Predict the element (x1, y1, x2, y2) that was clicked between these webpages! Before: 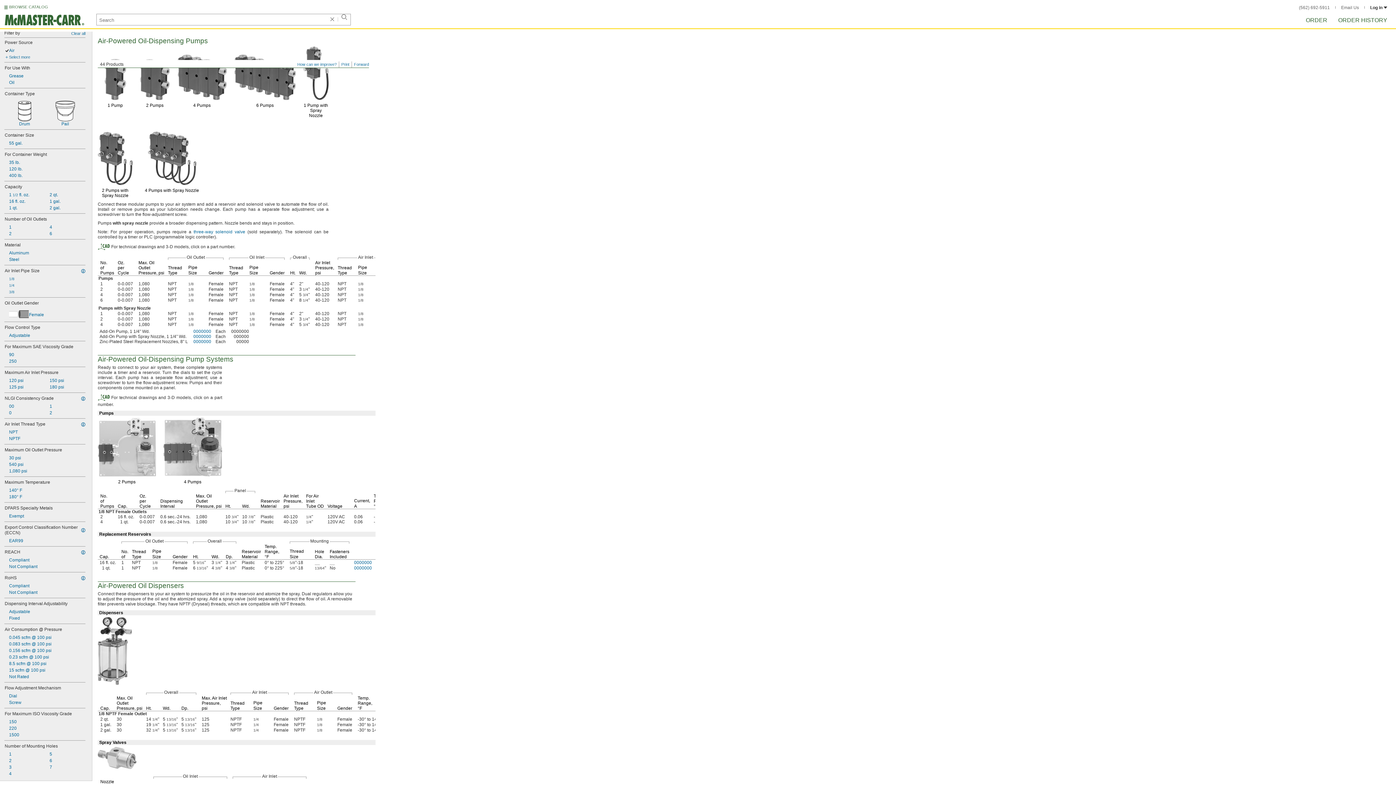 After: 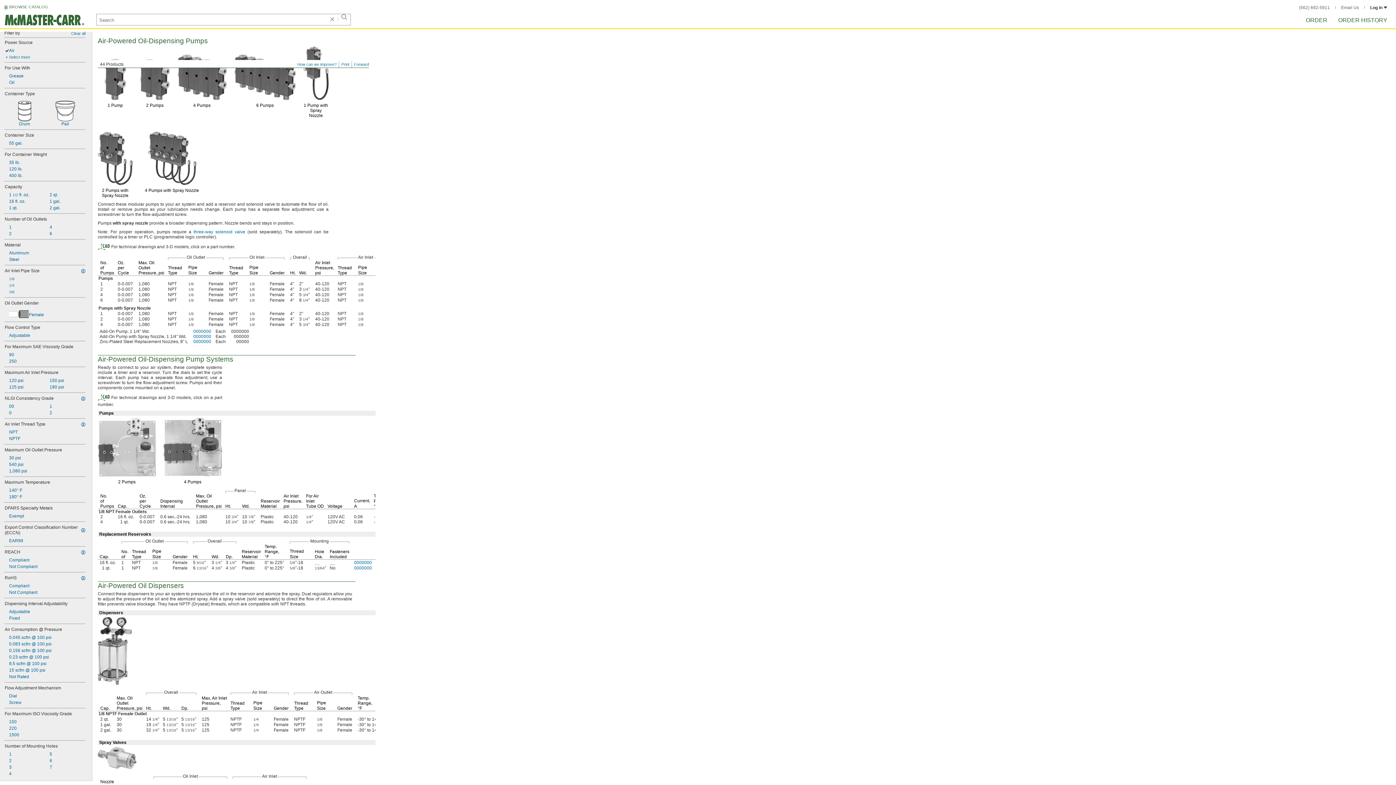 Action: label: 55 gal. bbox: (4, 139, 85, 146)